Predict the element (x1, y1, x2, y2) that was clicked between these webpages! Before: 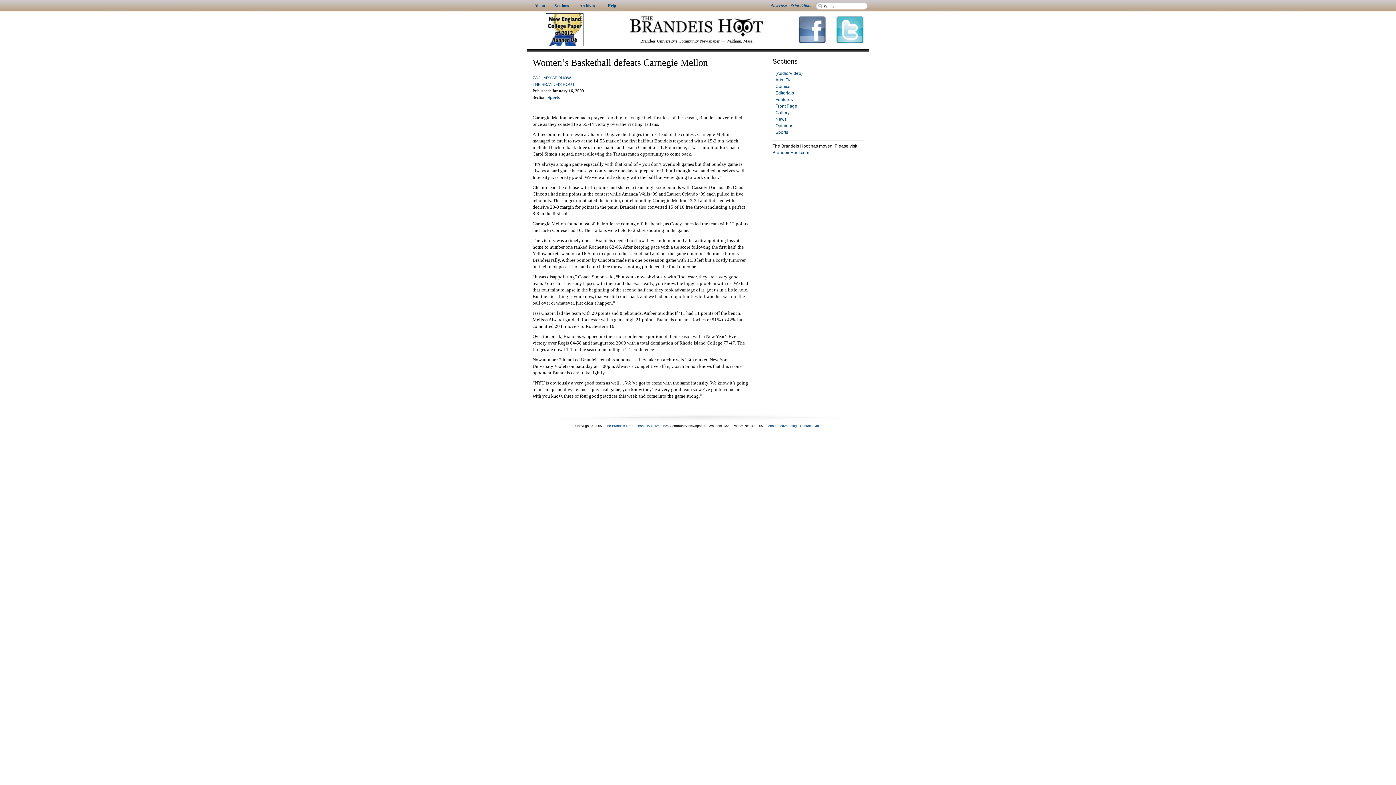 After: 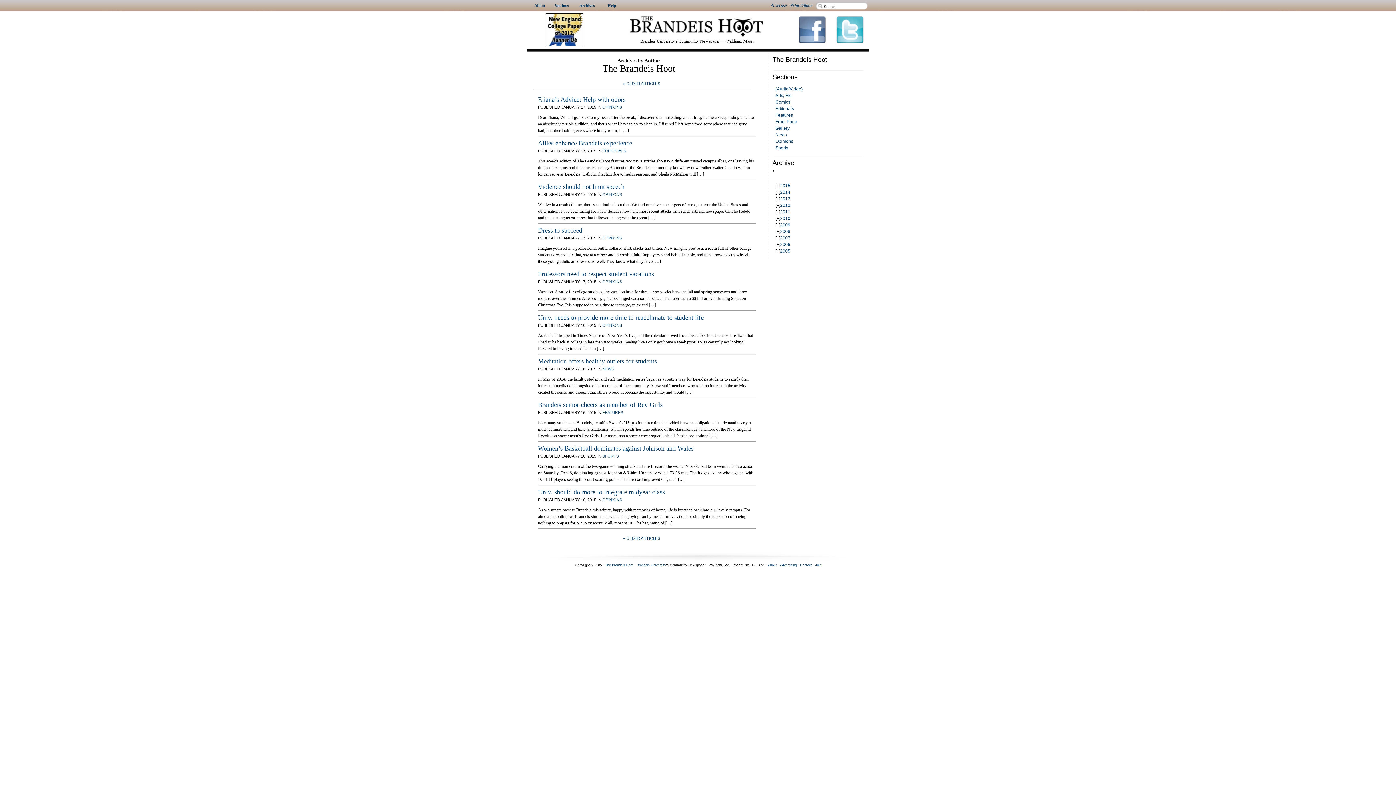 Action: bbox: (532, 82, 574, 86) label: THE BRANDEIS HOOT